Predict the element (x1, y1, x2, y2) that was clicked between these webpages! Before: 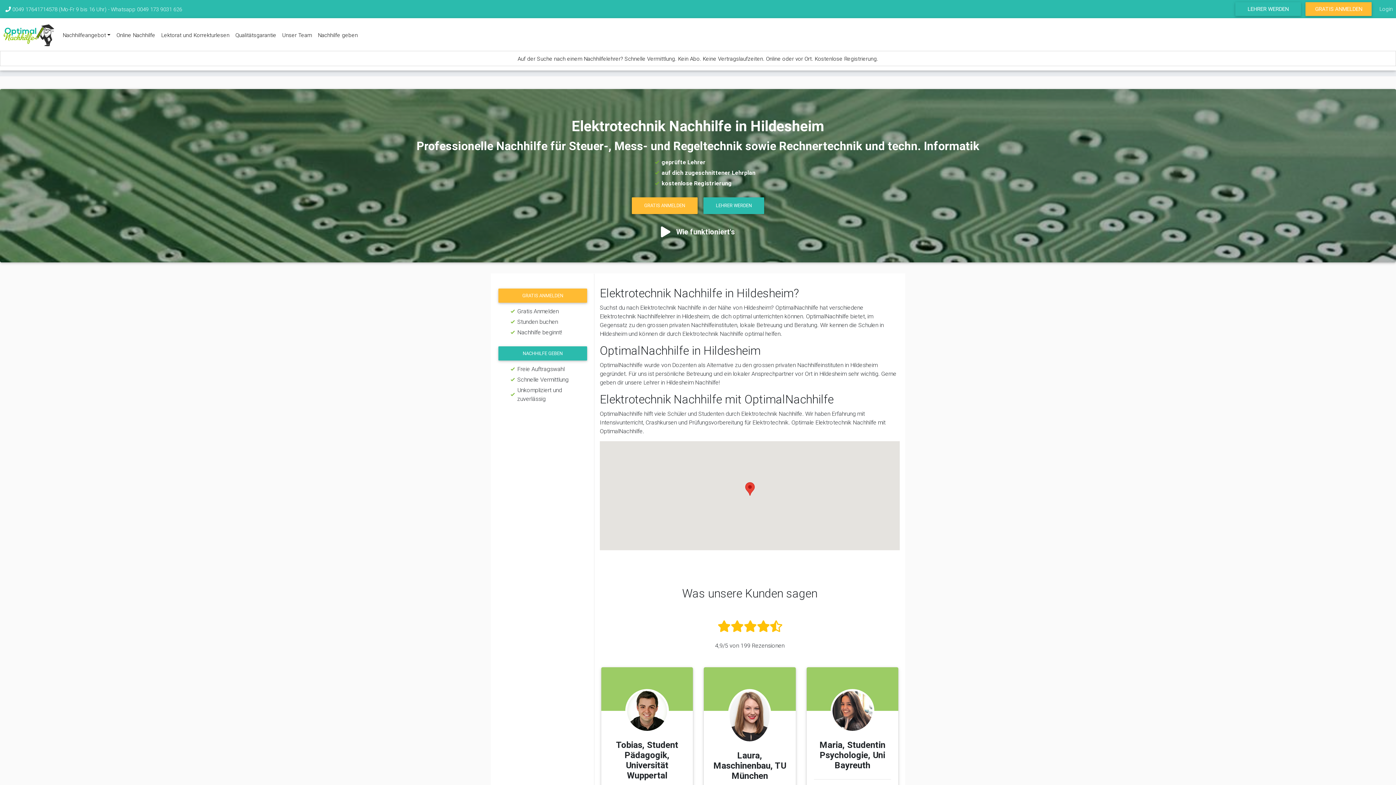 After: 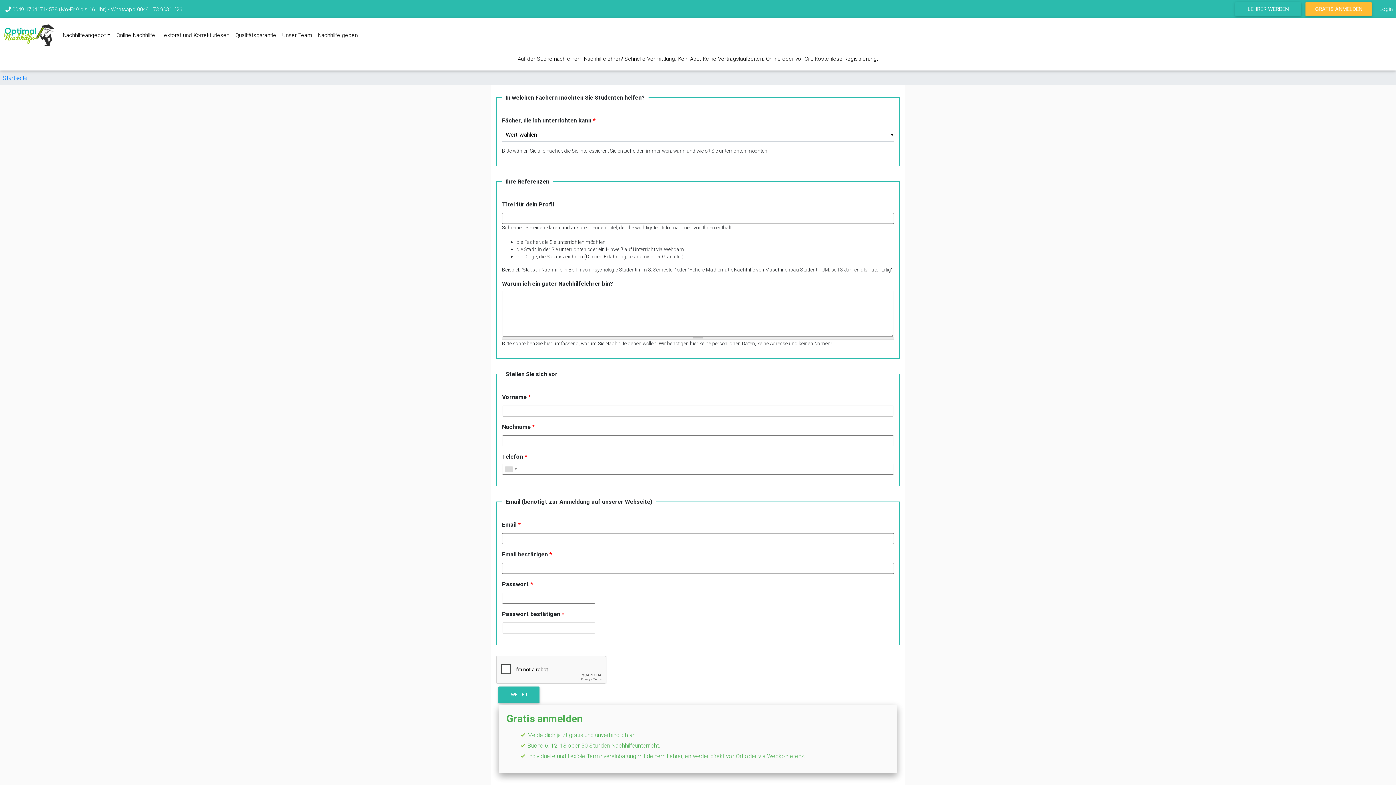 Action: label: NACHHILFE GEBEN bbox: (522, 350, 562, 356)